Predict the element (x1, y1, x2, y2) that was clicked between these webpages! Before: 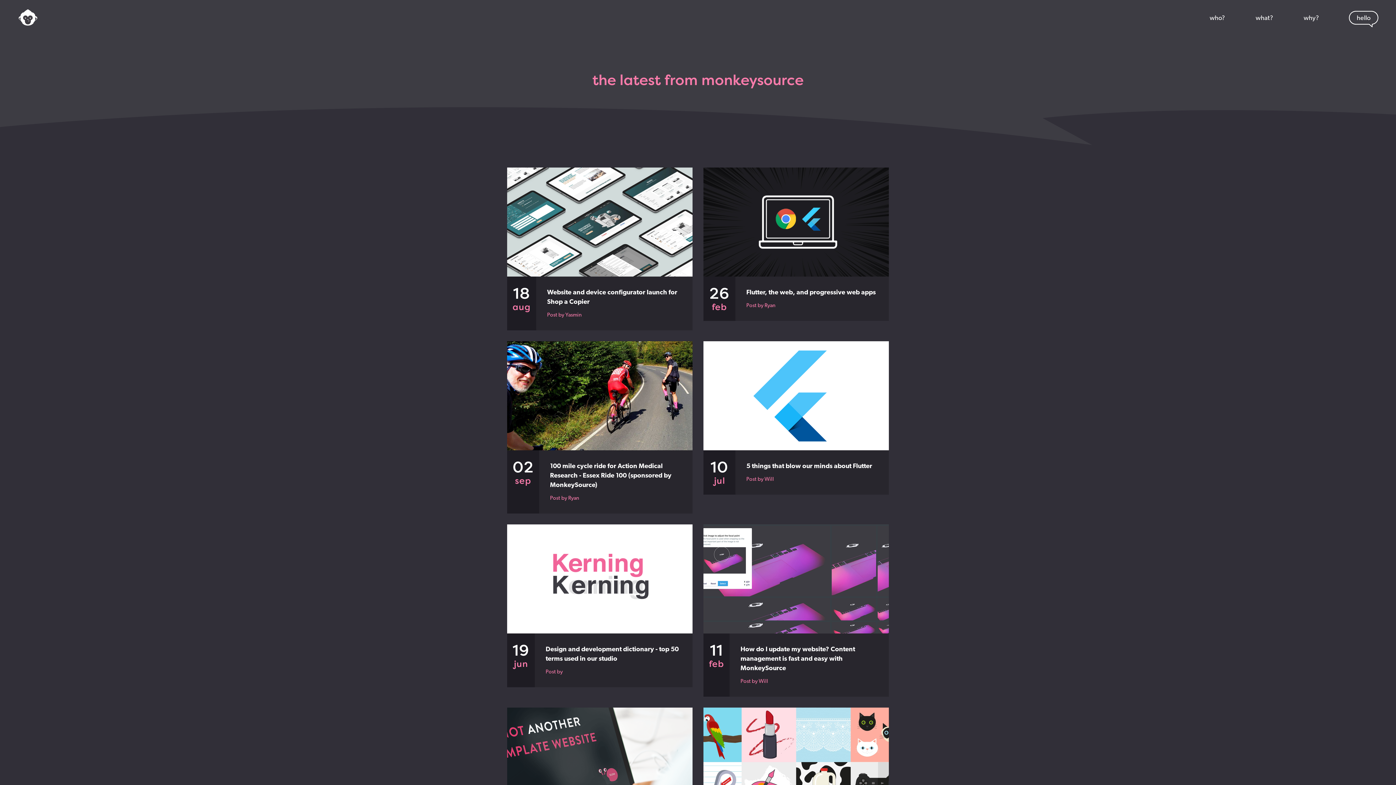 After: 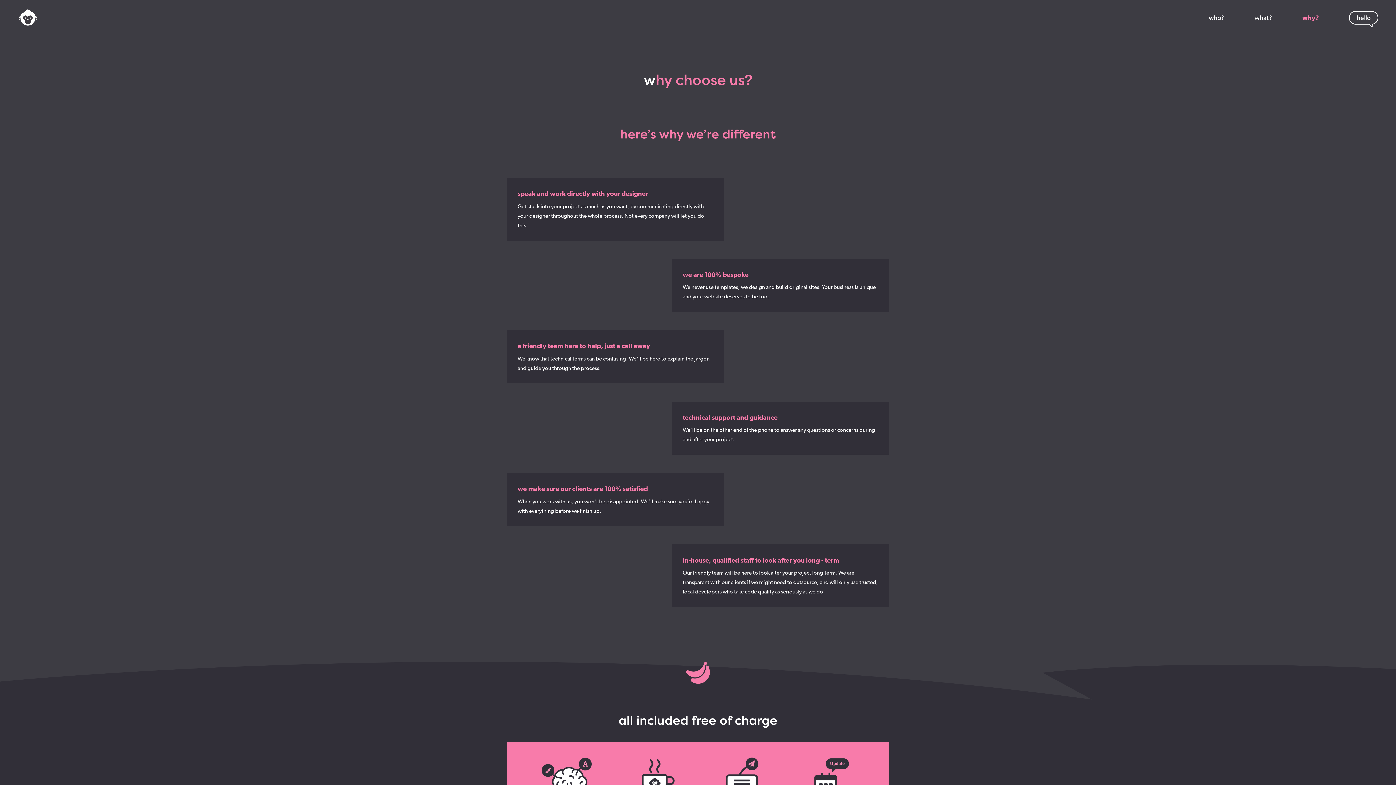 Action: label: why? bbox: (1304, 4, 1319, 30)